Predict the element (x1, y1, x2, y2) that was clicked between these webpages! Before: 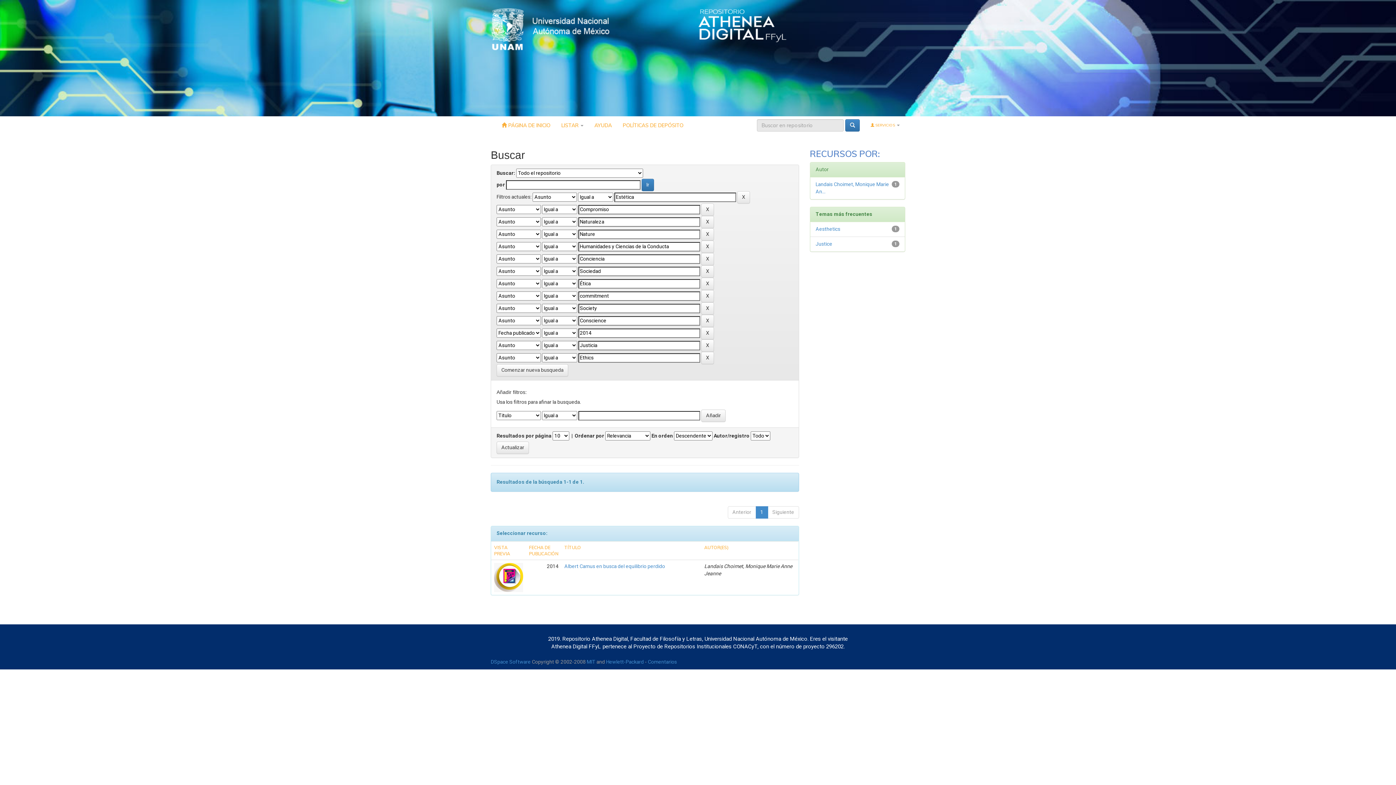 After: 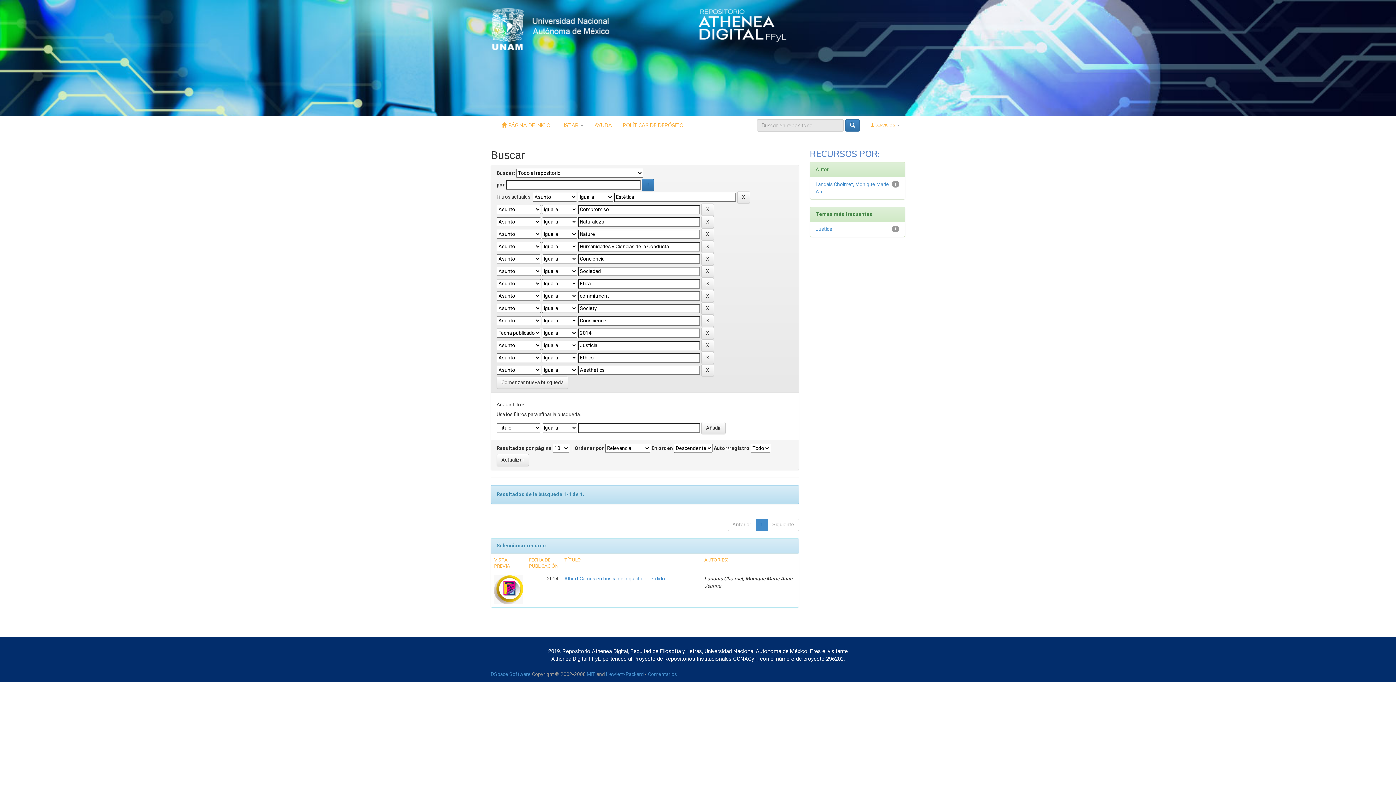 Action: bbox: (815, 225, 840, 233) label: Aesthetics